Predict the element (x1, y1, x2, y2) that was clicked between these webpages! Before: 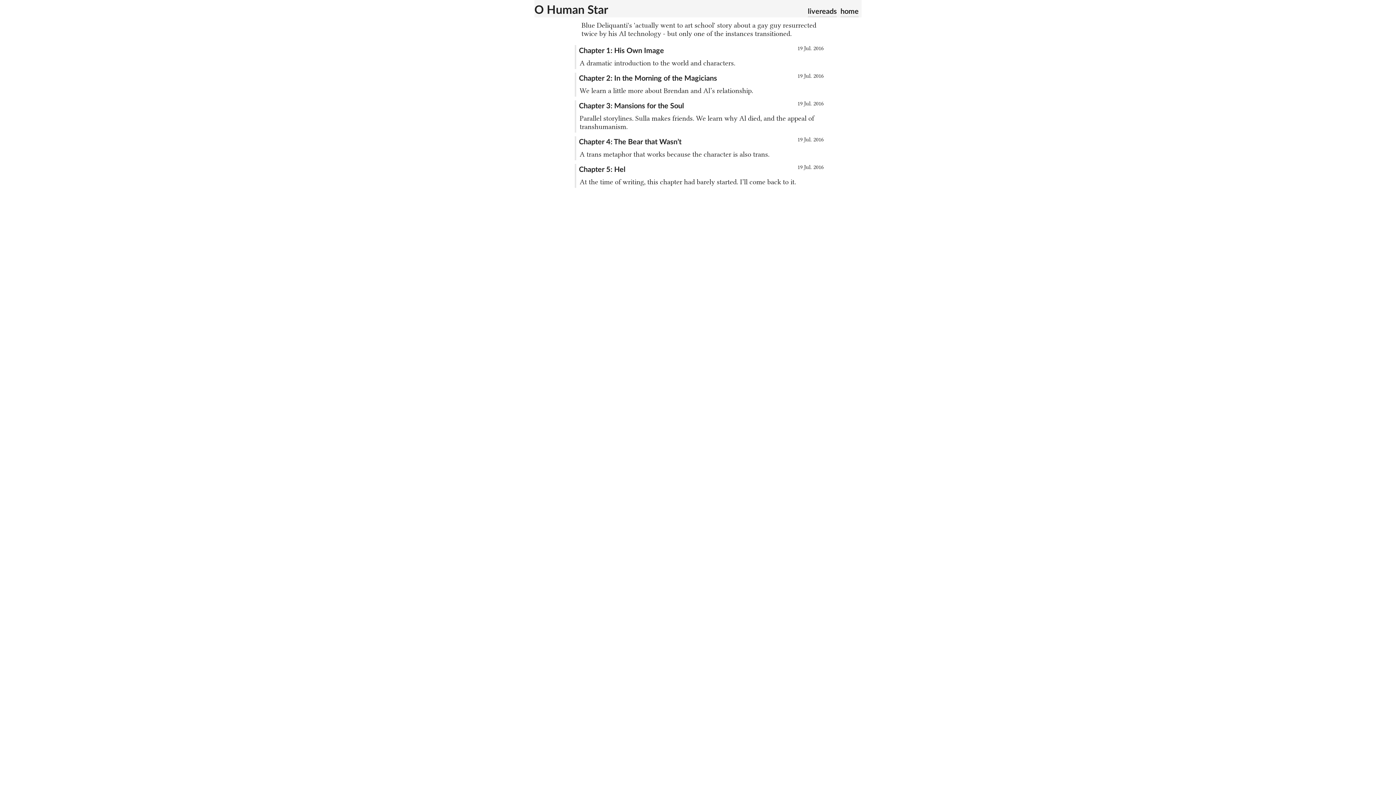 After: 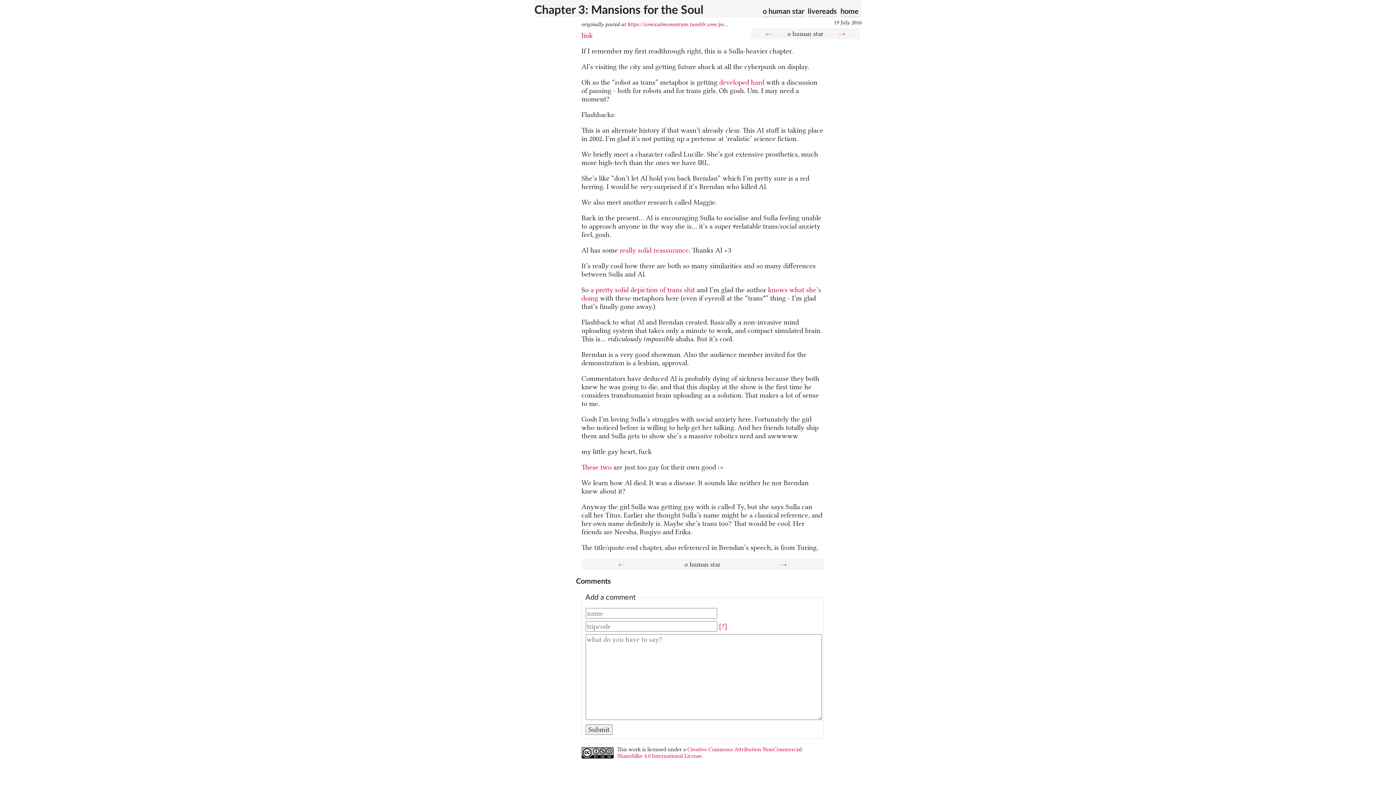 Action: label: 19 Jul. 2016
Chapter 3: Mansions for the Soul

Parallel storylines. Sulla makes friends. We learn why Al died, and the appeal of transhumanism. bbox: (574, 100, 823, 132)